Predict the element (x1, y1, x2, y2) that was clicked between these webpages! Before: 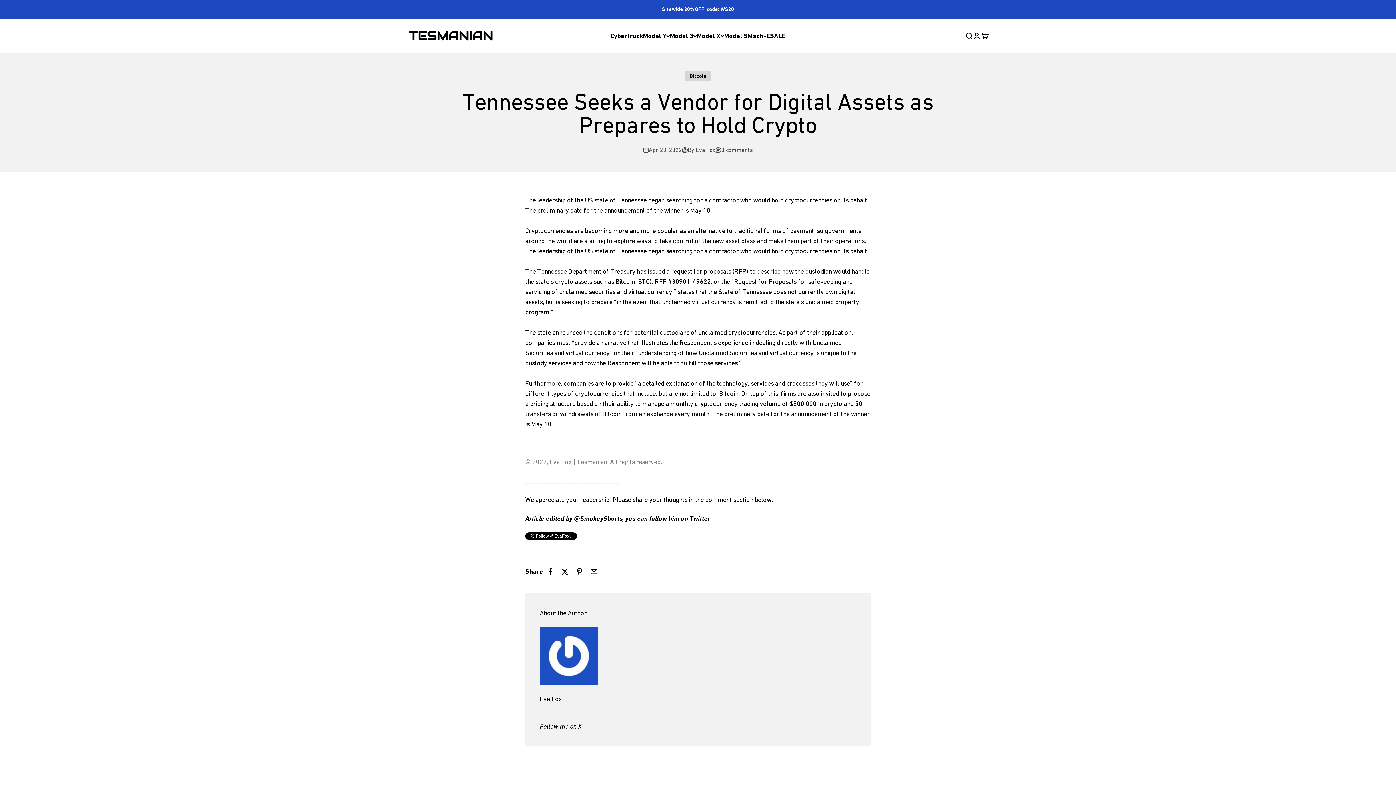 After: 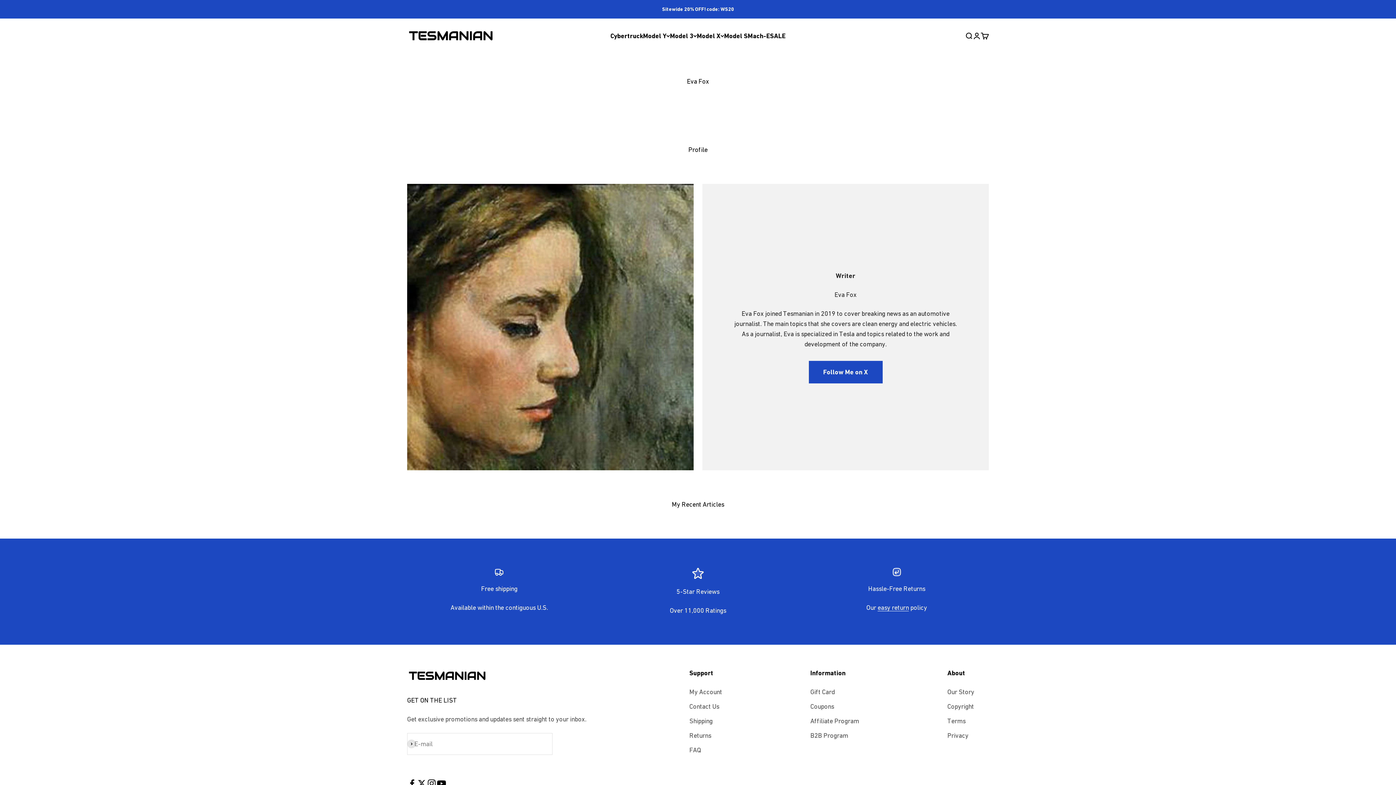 Action: bbox: (540, 627, 856, 685)